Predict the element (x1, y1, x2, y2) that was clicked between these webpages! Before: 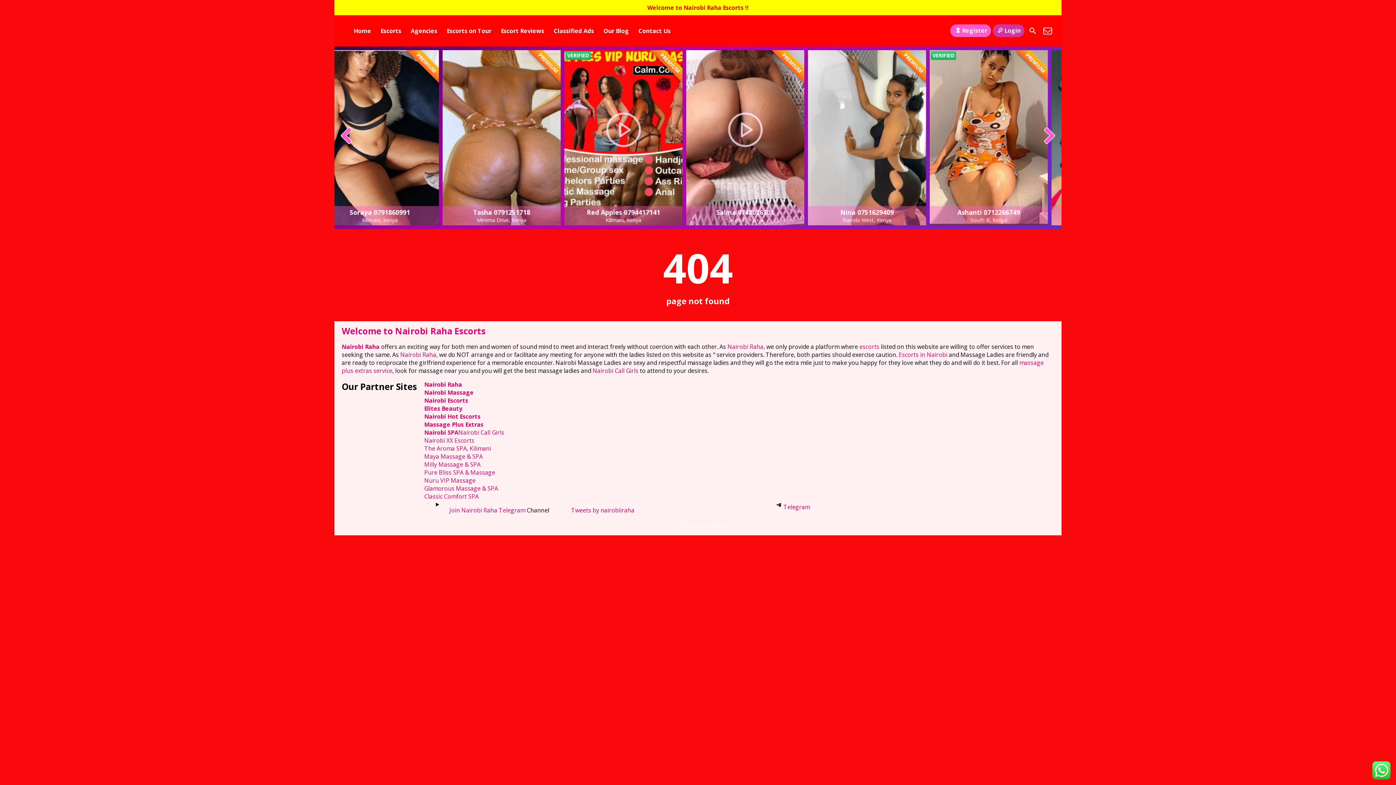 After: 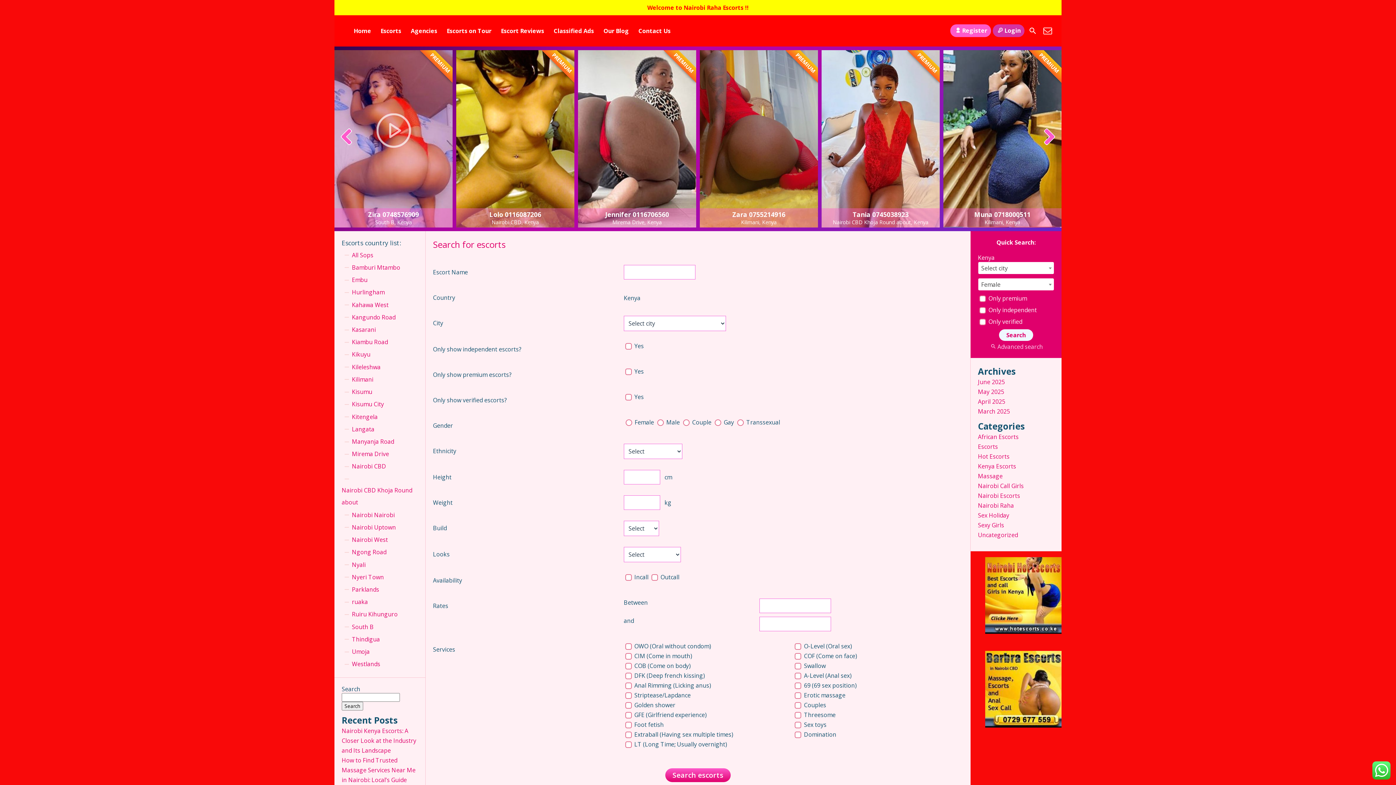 Action: bbox: (1026, 24, 1039, 37)